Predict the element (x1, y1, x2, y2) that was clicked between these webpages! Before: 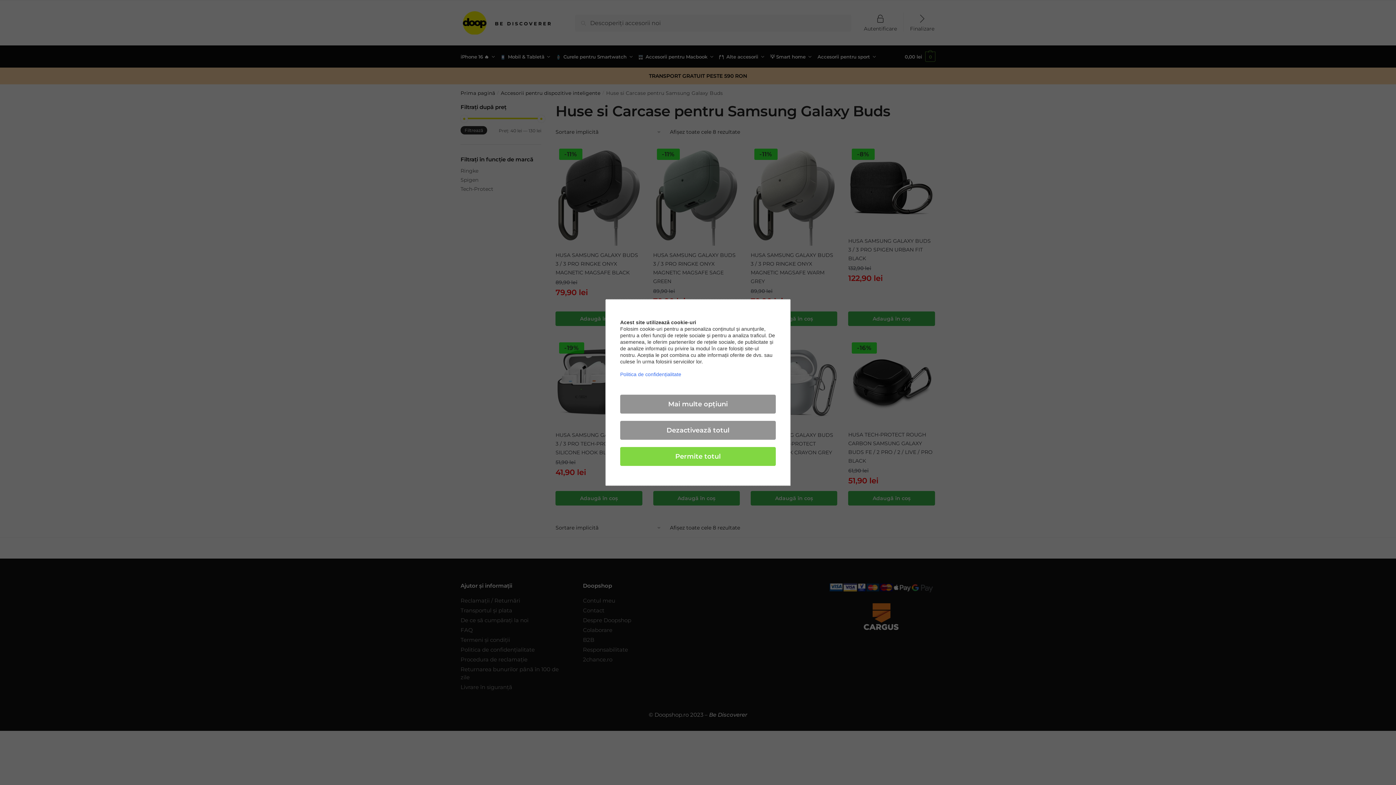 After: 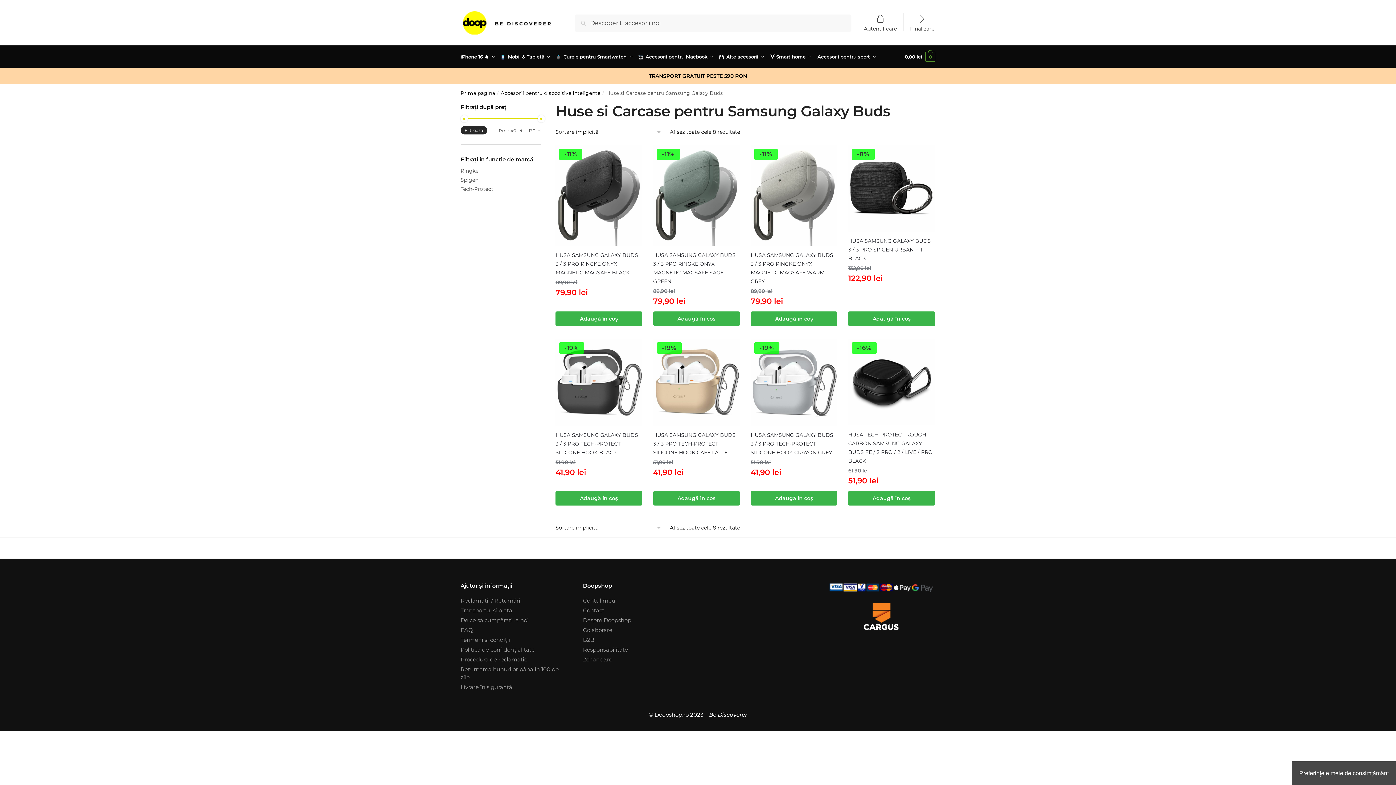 Action: bbox: (620, 447, 776, 466) label: Permite totul